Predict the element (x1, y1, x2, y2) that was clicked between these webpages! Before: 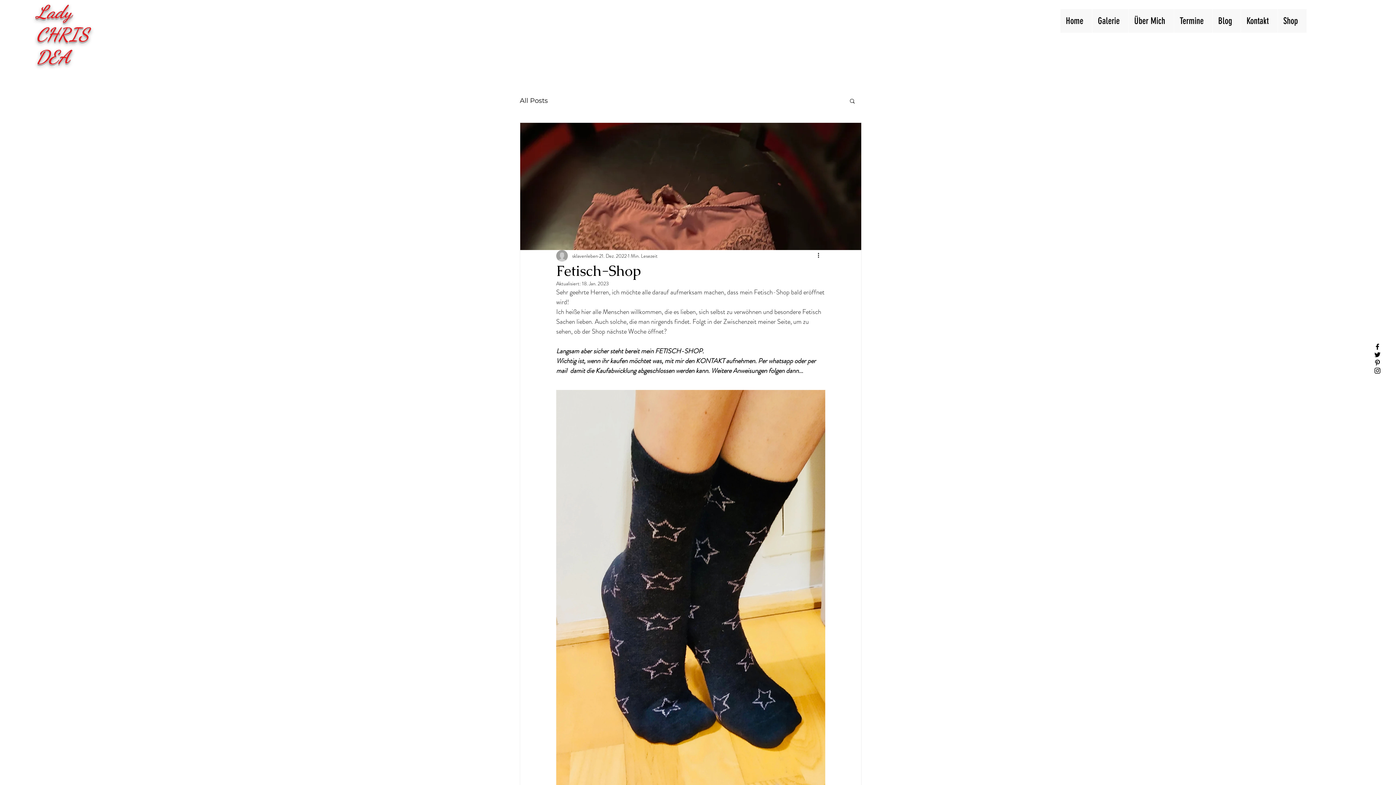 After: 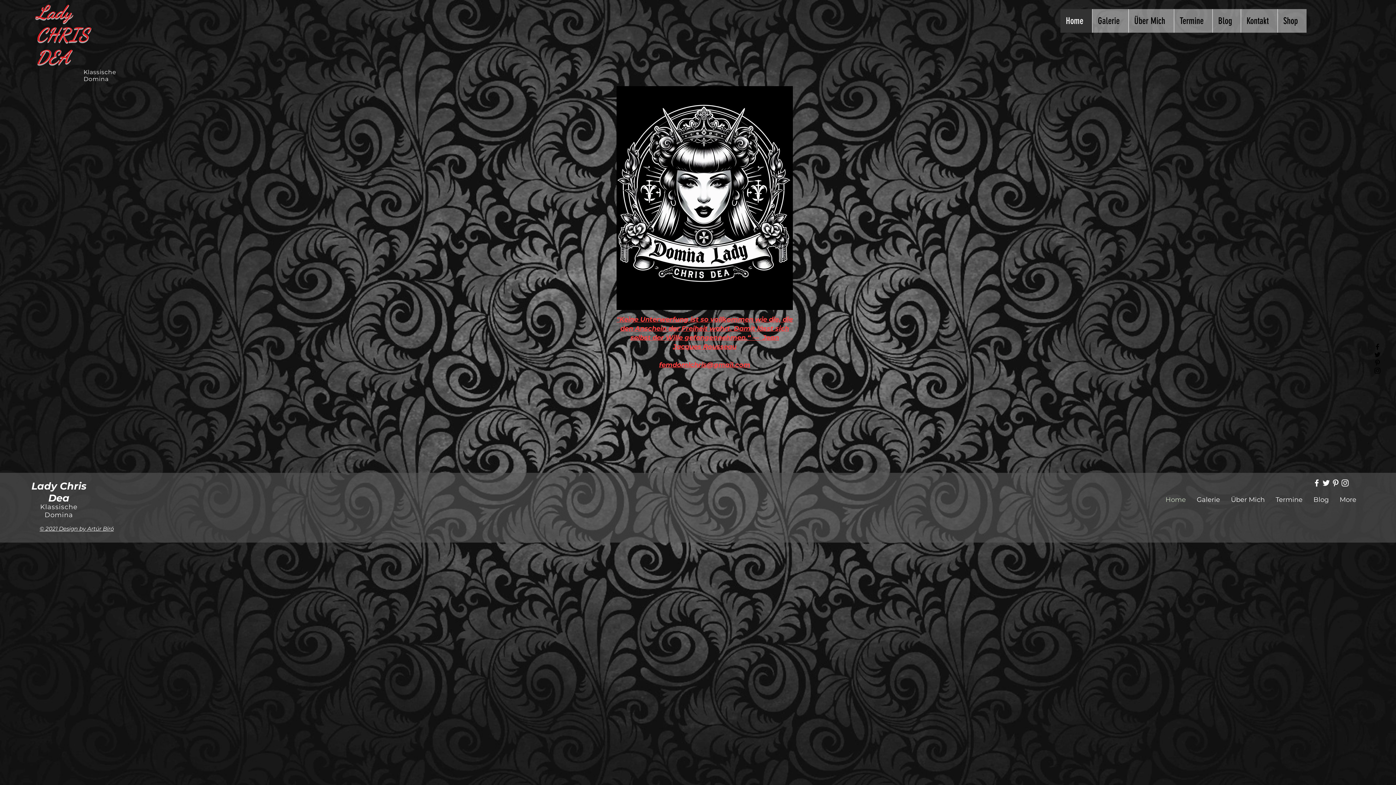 Action: label: Klassische Domina bbox: (83, 68, 116, 82)